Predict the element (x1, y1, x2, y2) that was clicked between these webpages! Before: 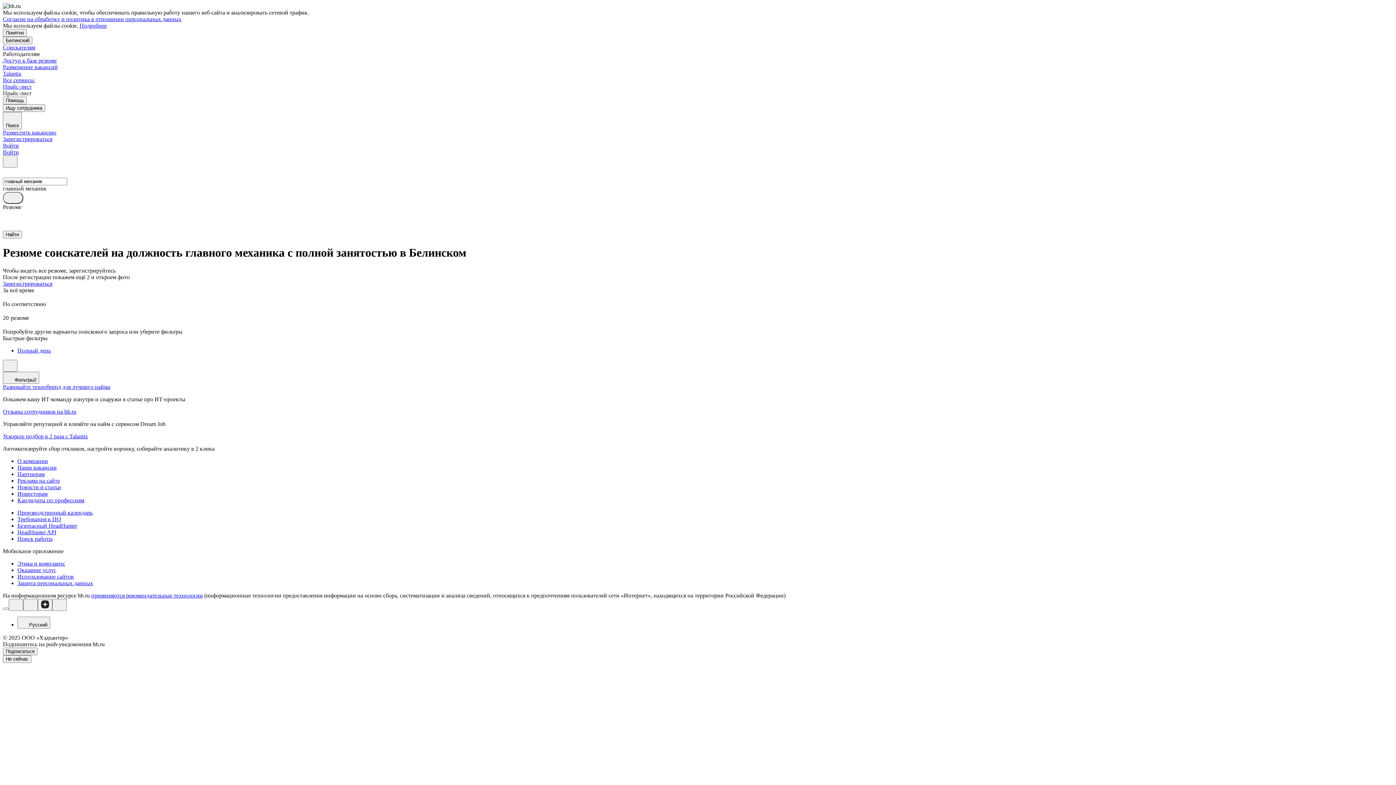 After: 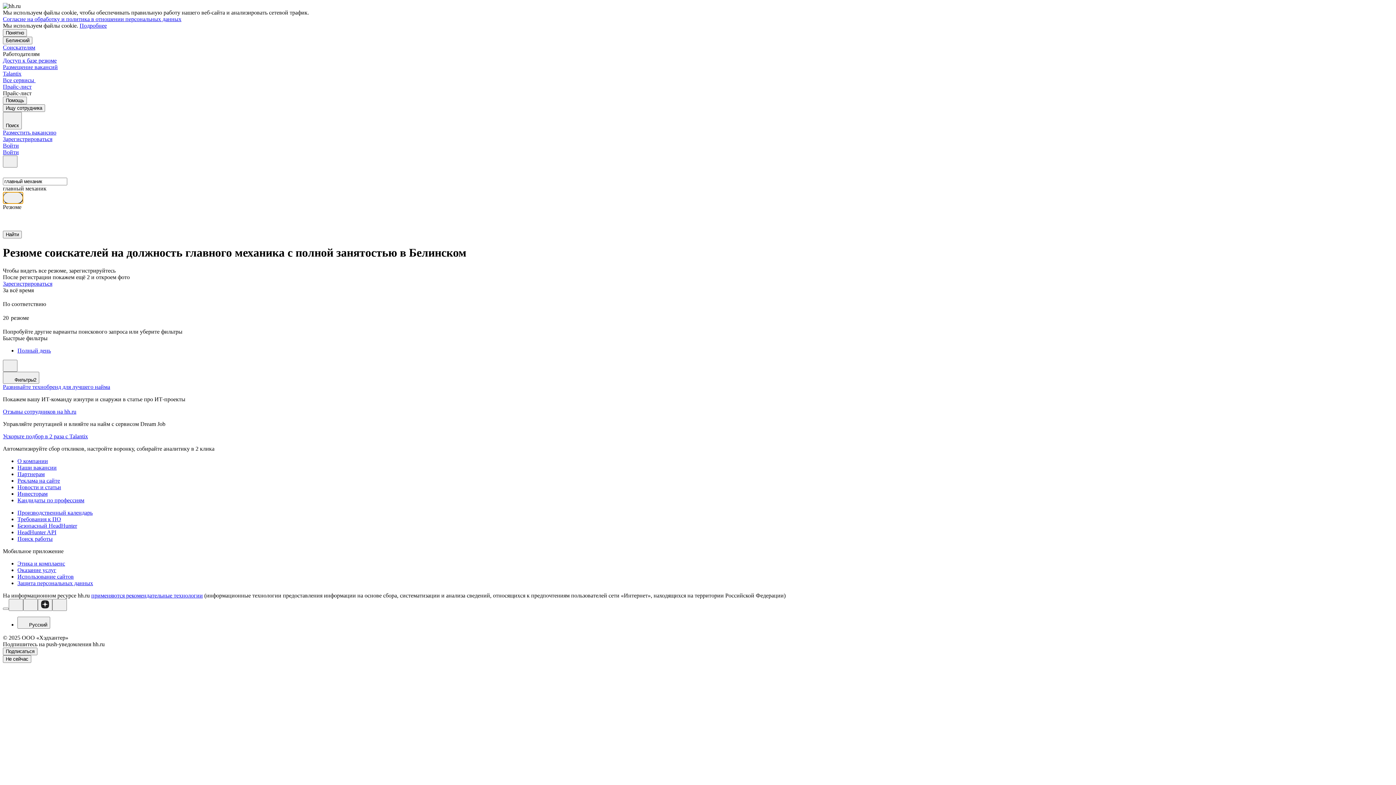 Action: bbox: (2, 192, 23, 204)